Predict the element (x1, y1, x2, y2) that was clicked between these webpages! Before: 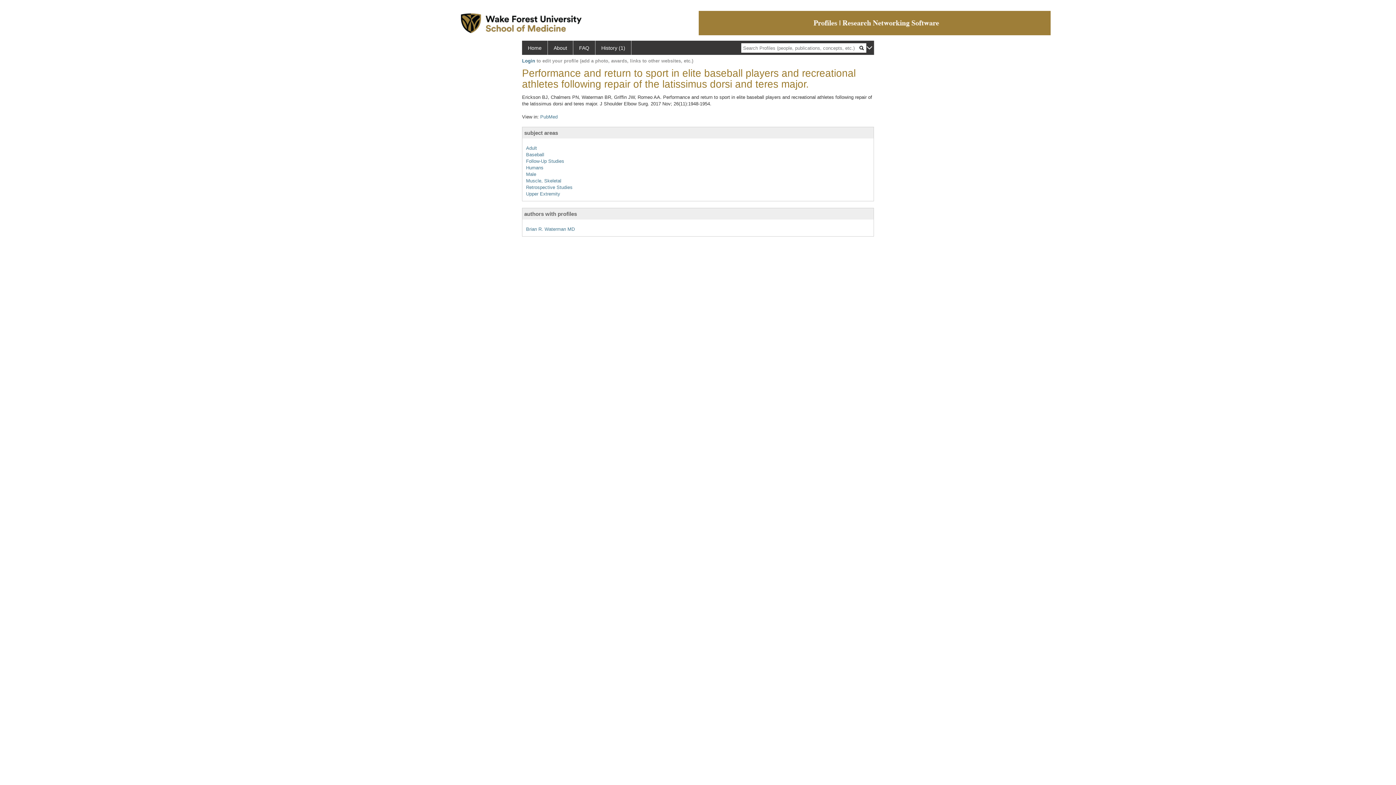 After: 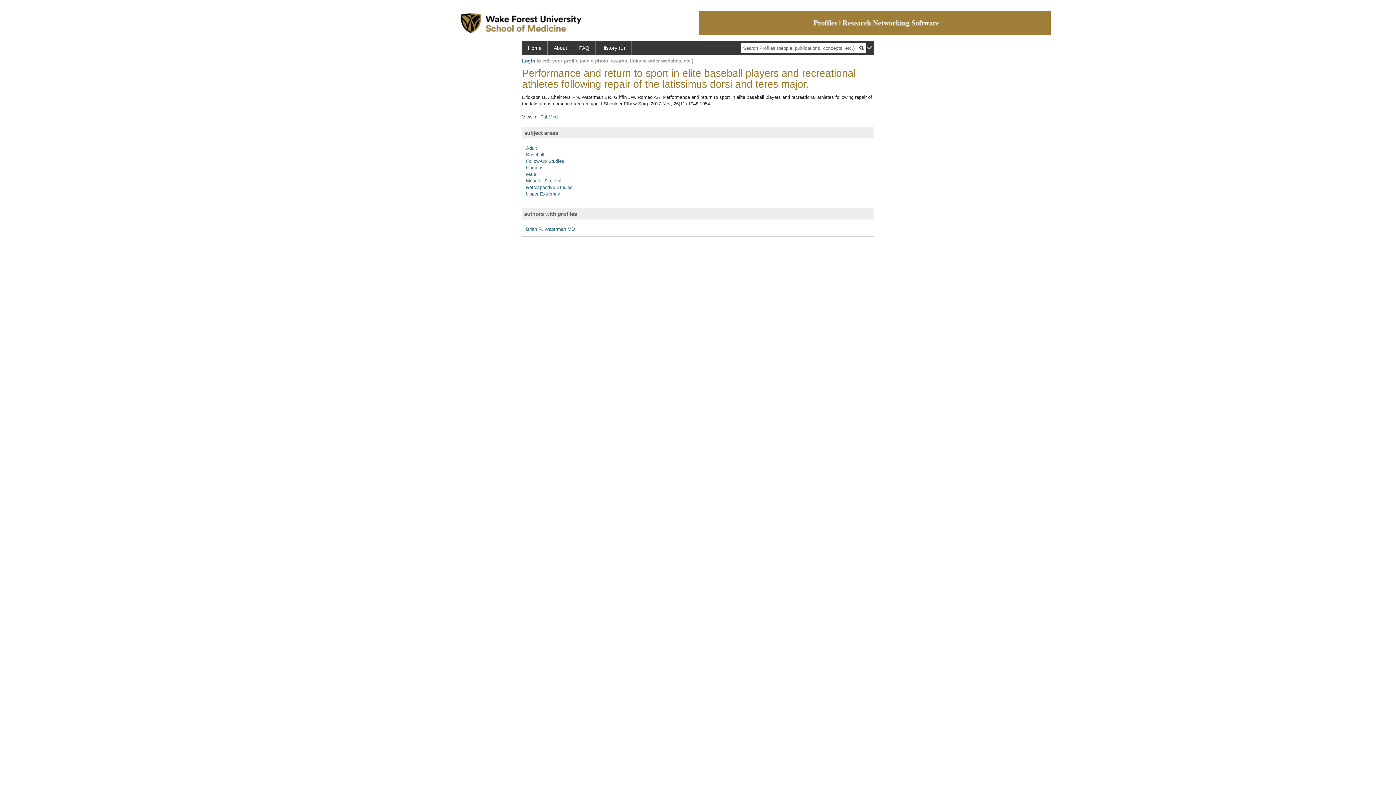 Action: label: subject areas bbox: (524, 129, 558, 136)